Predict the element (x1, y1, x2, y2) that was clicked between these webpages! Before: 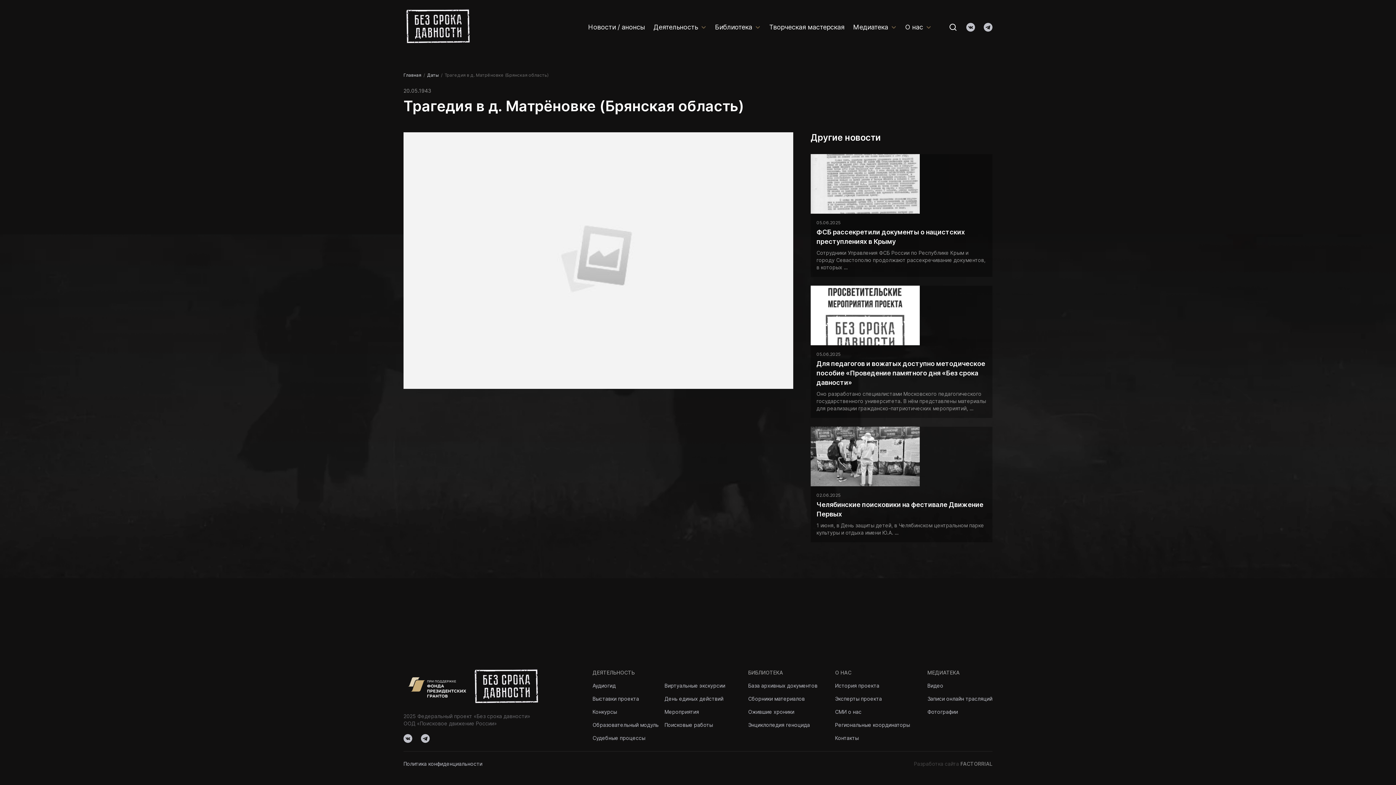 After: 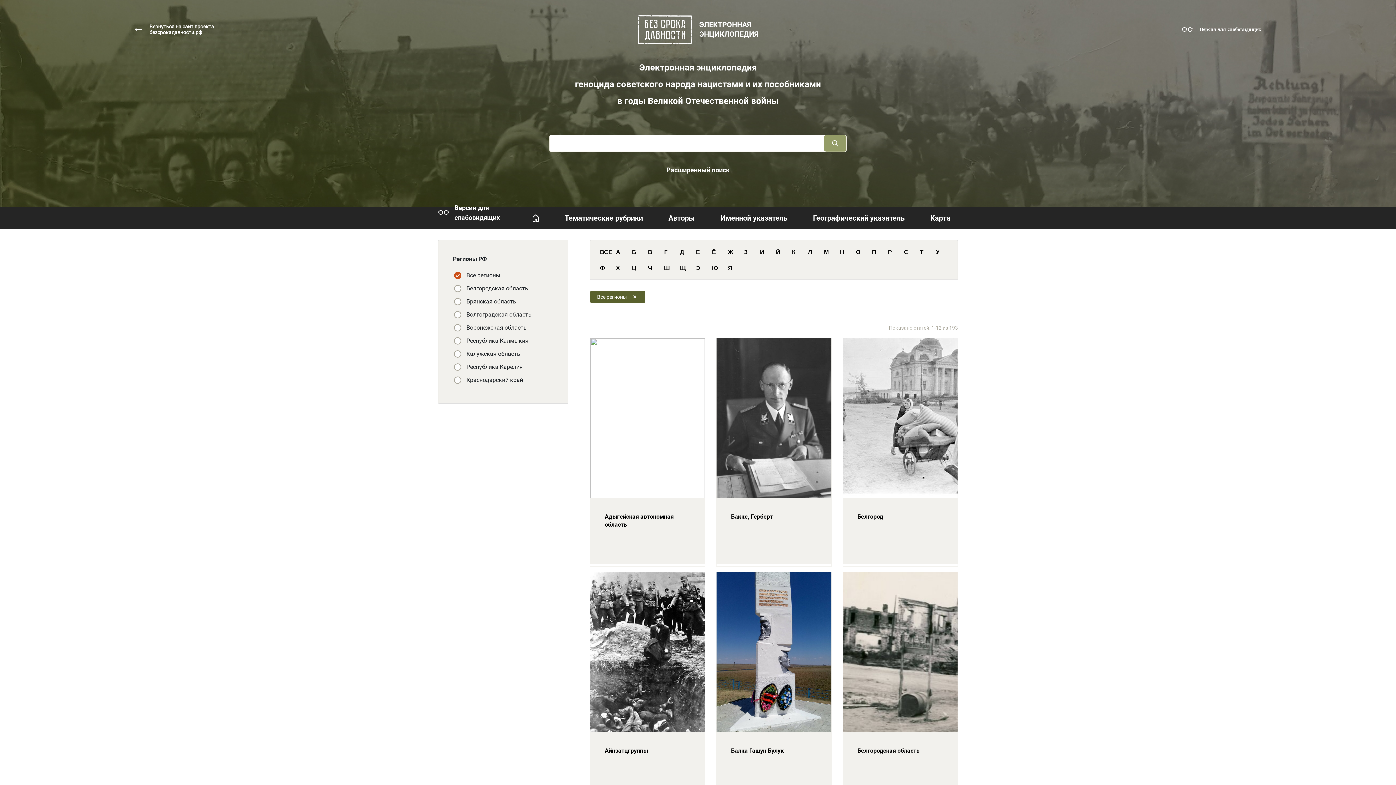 Action: bbox: (748, 718, 810, 732) label: Энциклопедия геноцида